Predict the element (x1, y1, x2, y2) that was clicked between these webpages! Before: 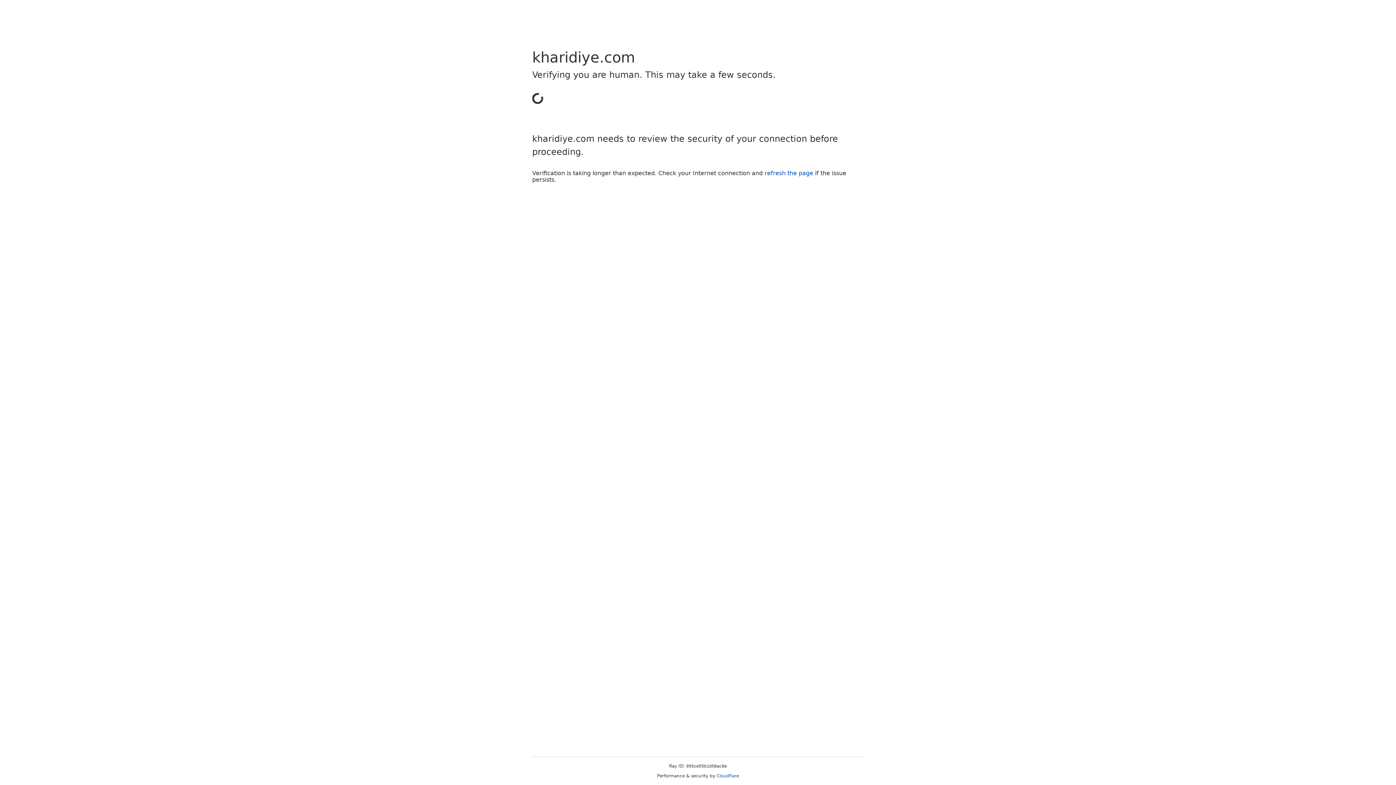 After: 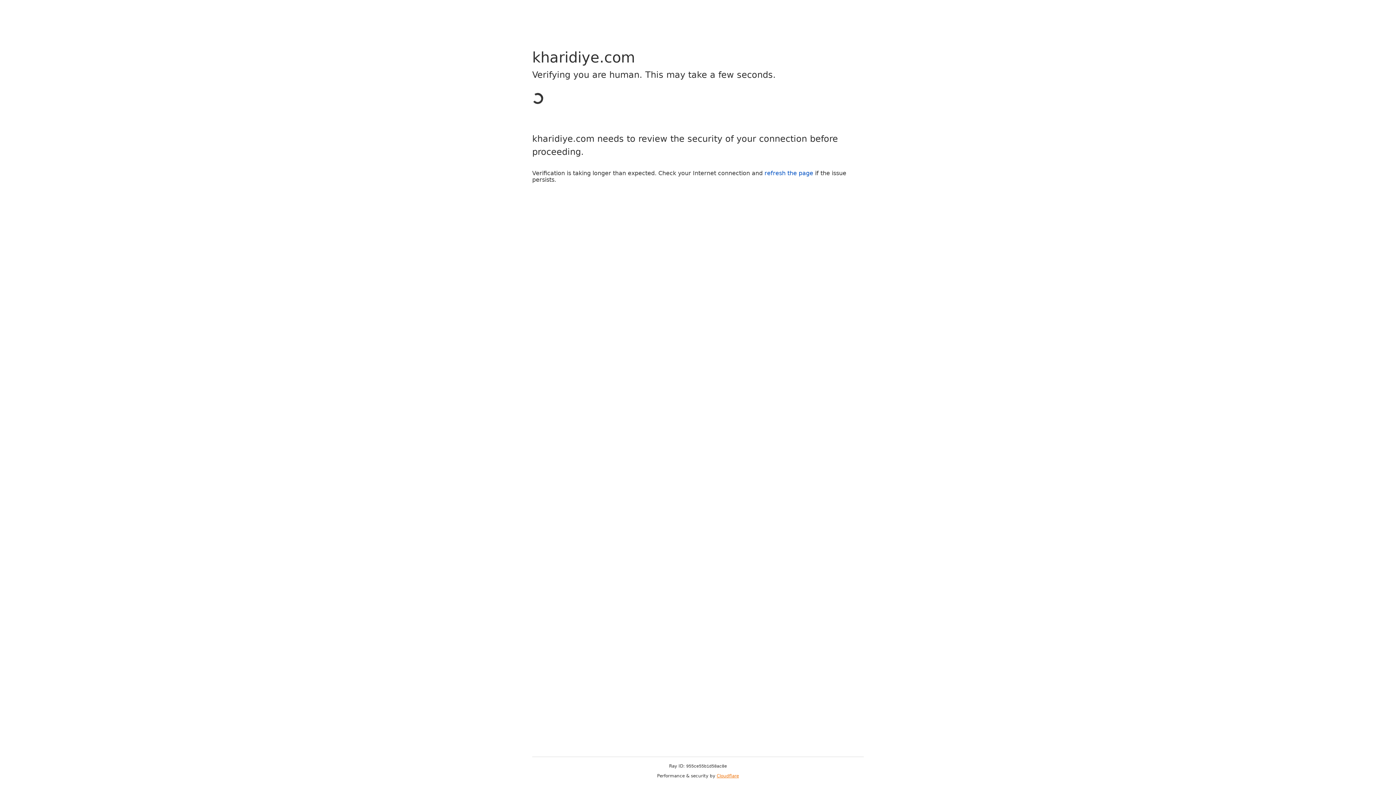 Action: label: Cloudflare bbox: (716, 773, 739, 778)